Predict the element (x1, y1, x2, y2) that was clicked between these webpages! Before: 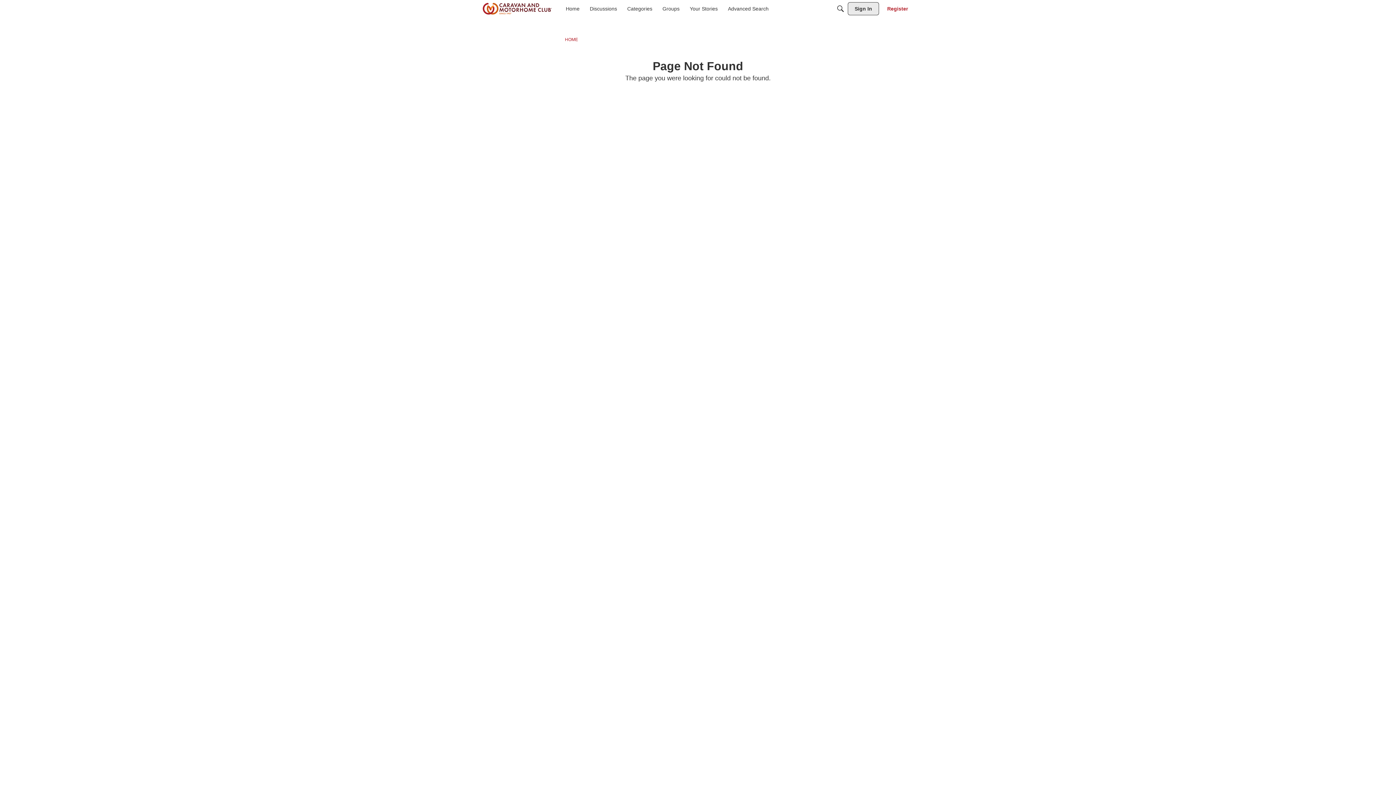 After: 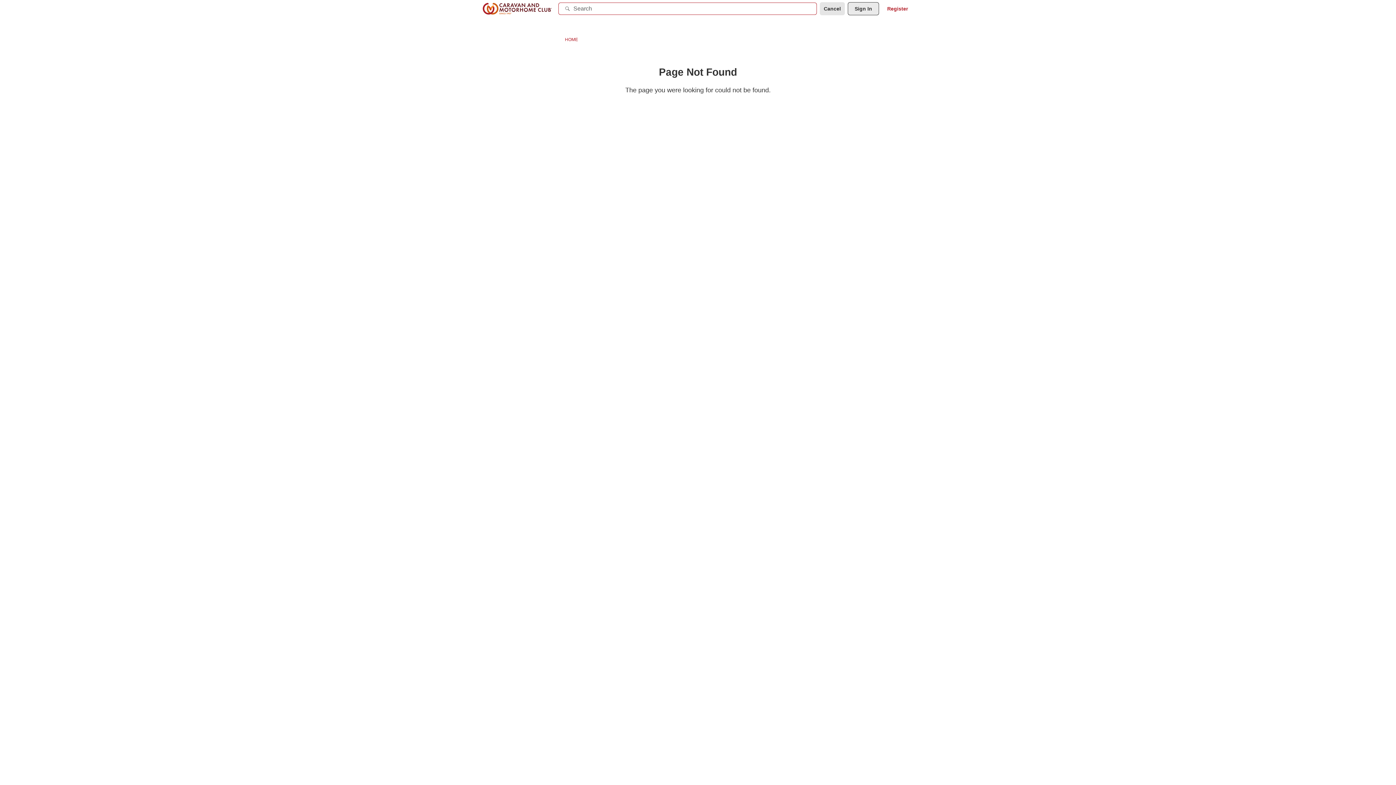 Action: bbox: (834, 2, 847, 15) label: Search